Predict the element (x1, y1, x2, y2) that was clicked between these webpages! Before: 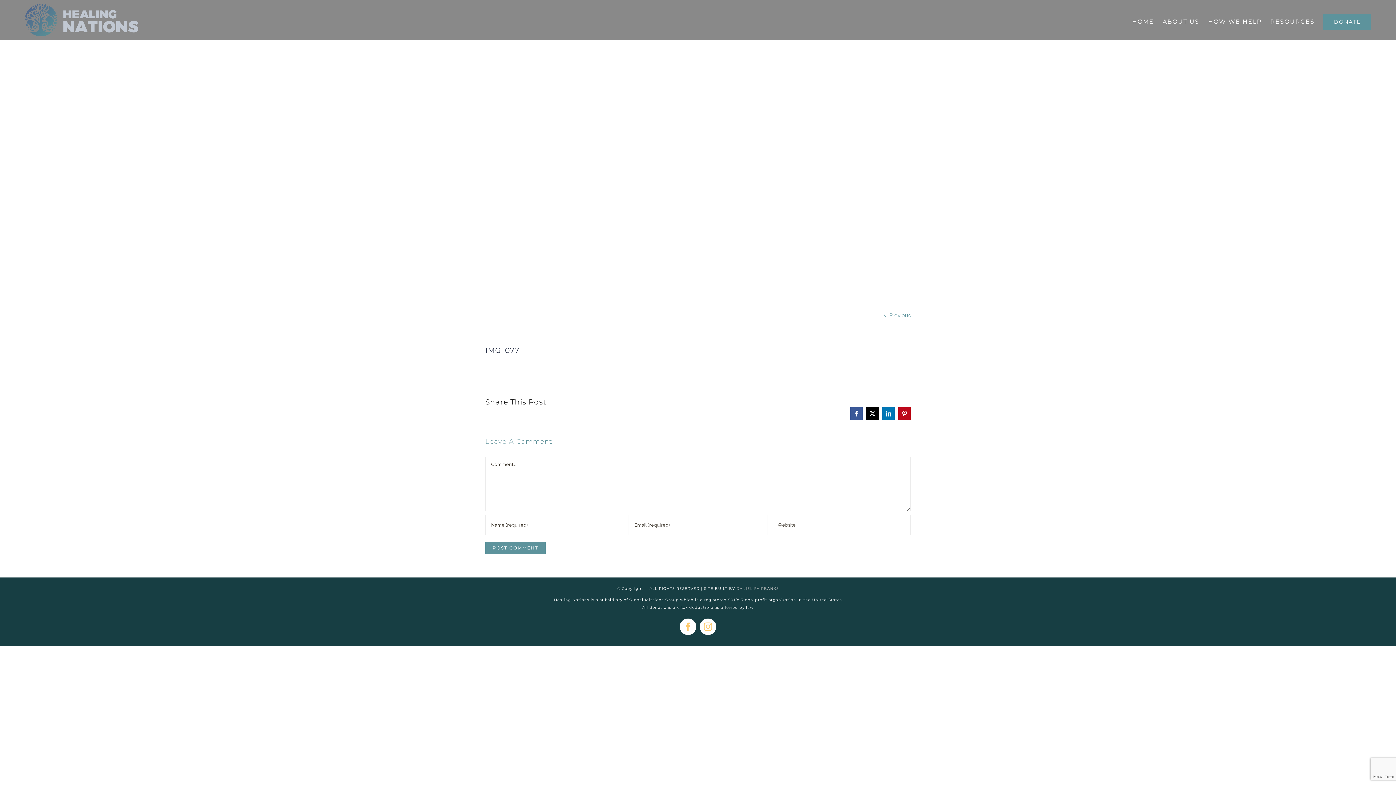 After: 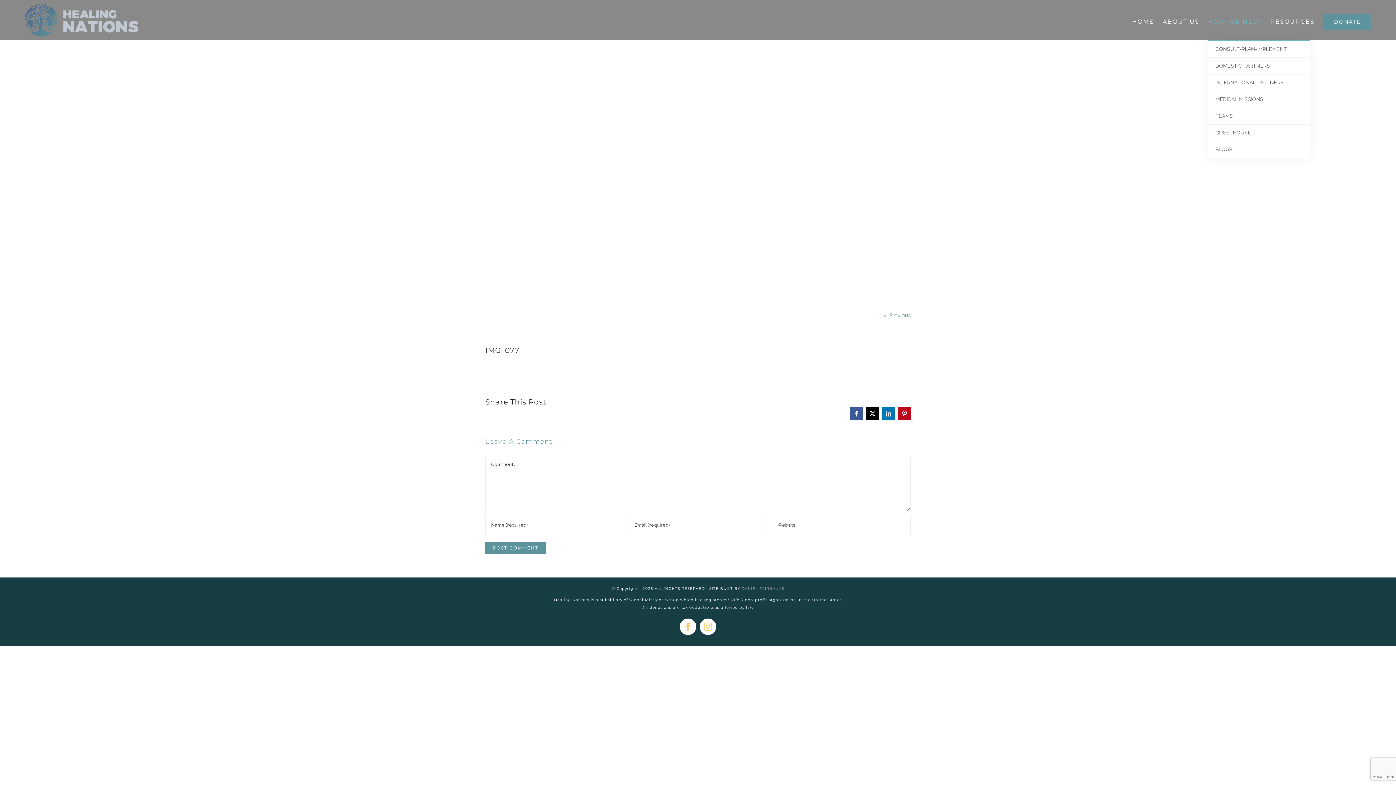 Action: label: HOW WE HELP bbox: (1208, 3, 1261, 40)